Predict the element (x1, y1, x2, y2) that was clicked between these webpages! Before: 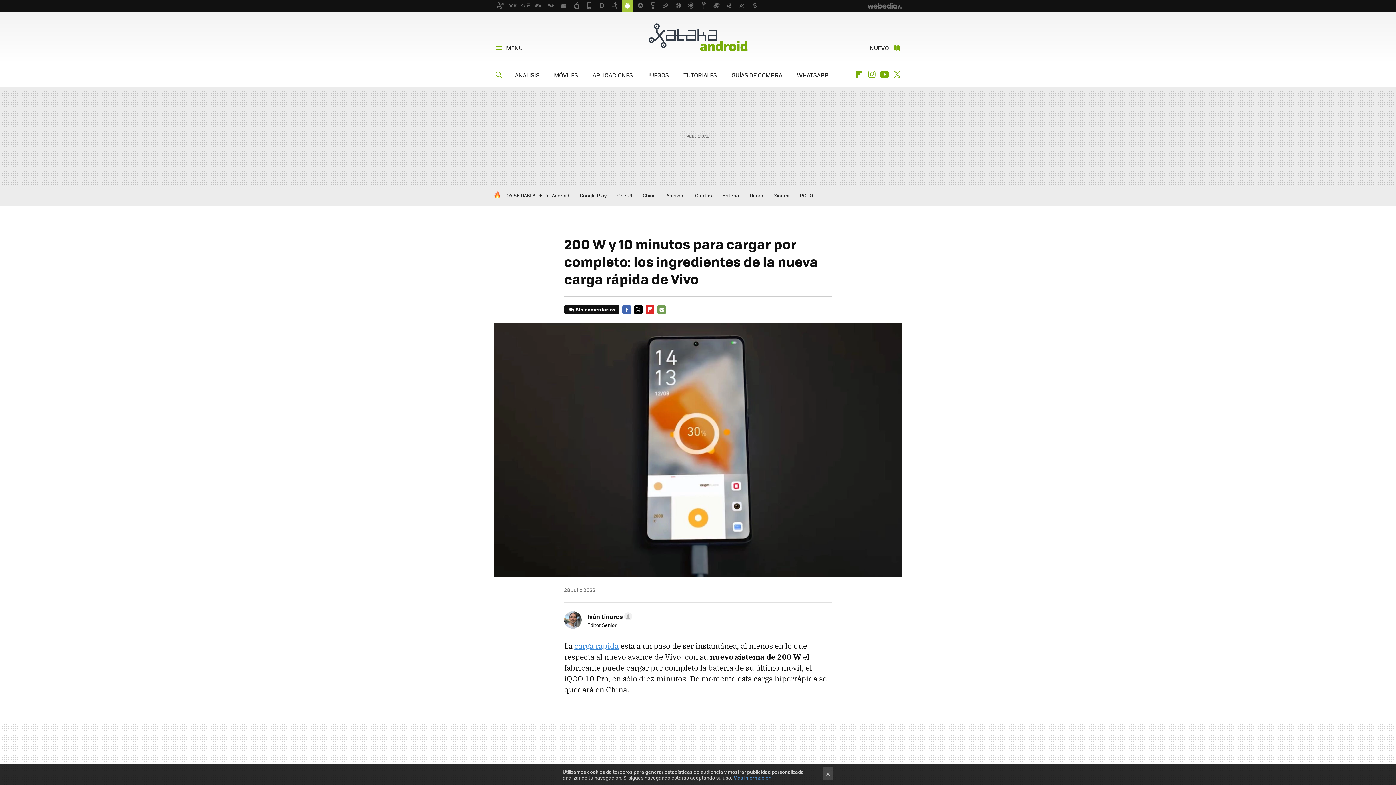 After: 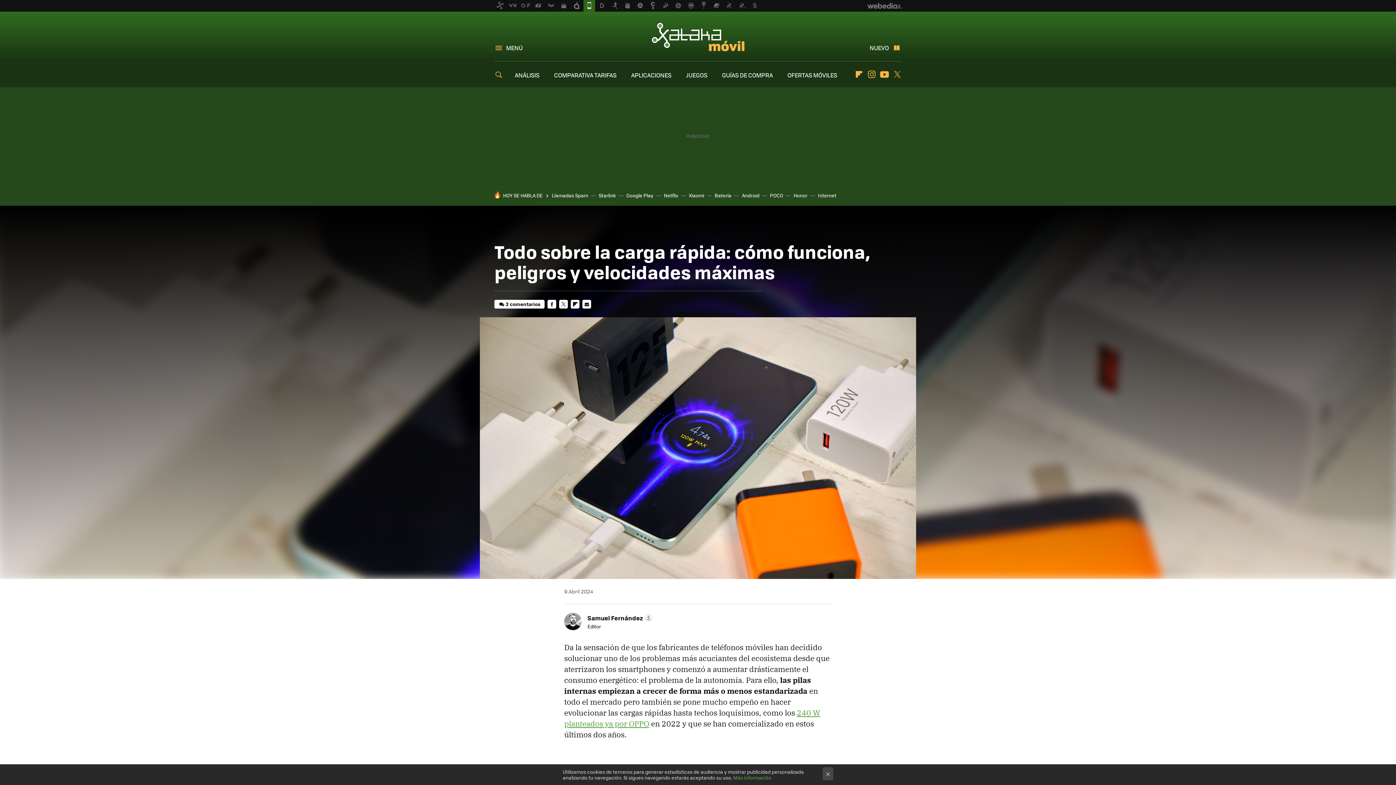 Action: label: carga rápida bbox: (574, 641, 618, 651)